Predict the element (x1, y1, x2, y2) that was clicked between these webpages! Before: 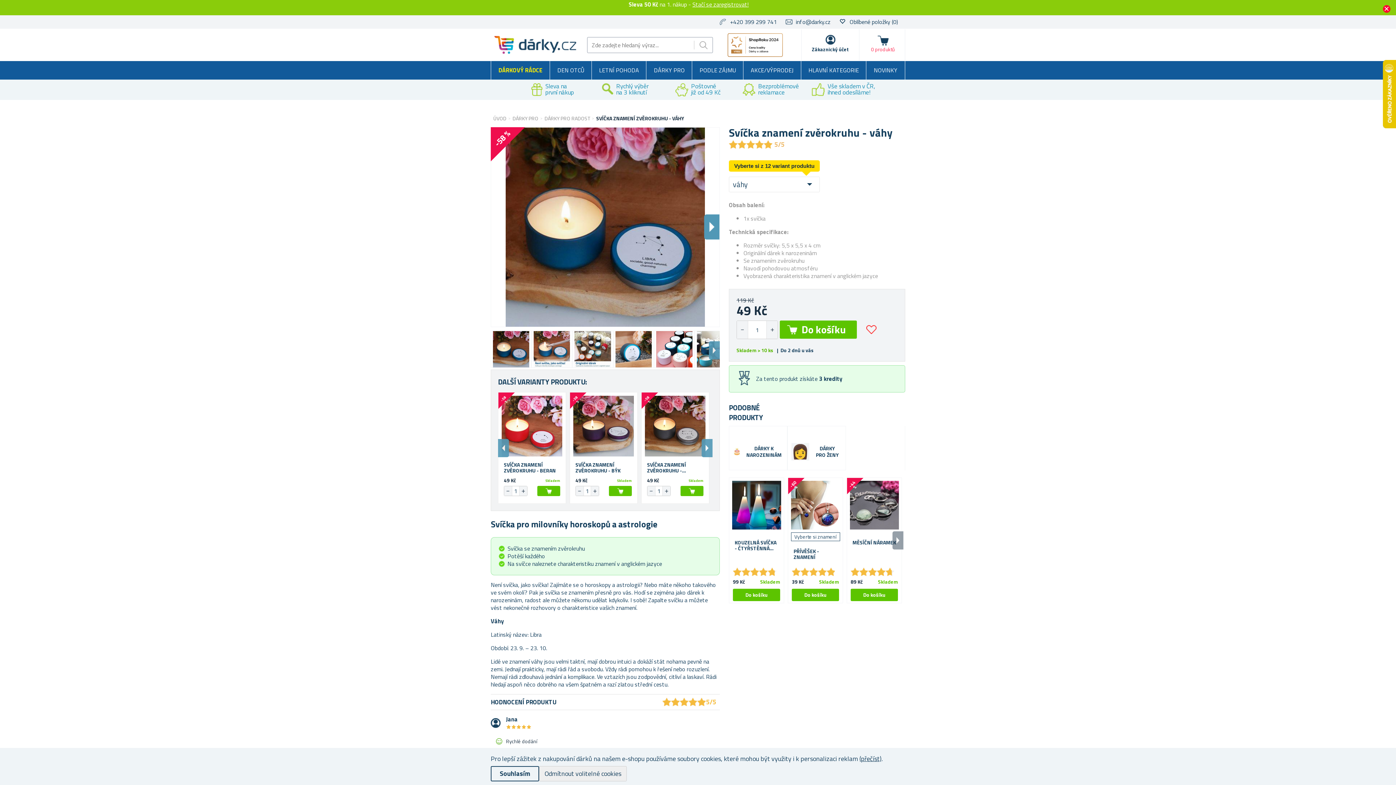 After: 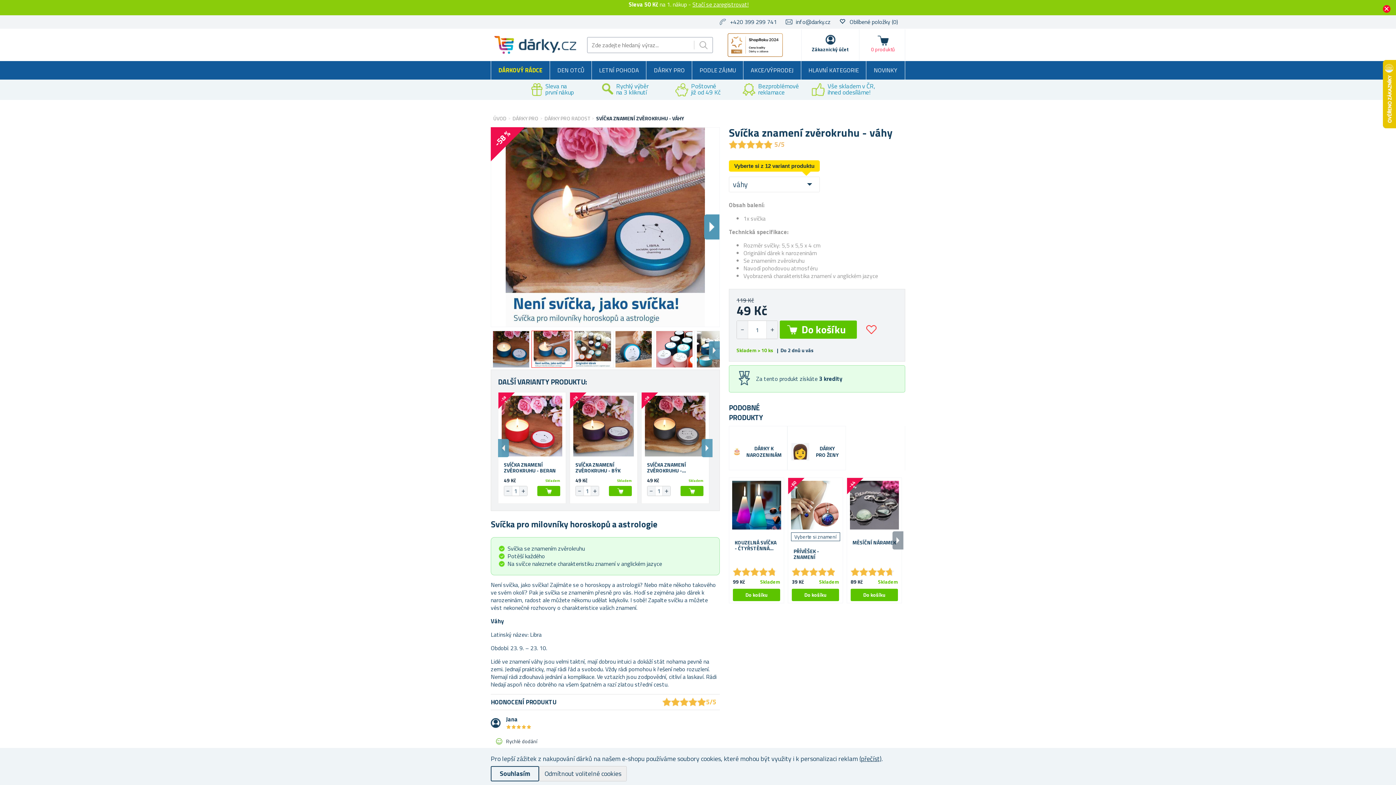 Action: bbox: (531, 330, 572, 368)